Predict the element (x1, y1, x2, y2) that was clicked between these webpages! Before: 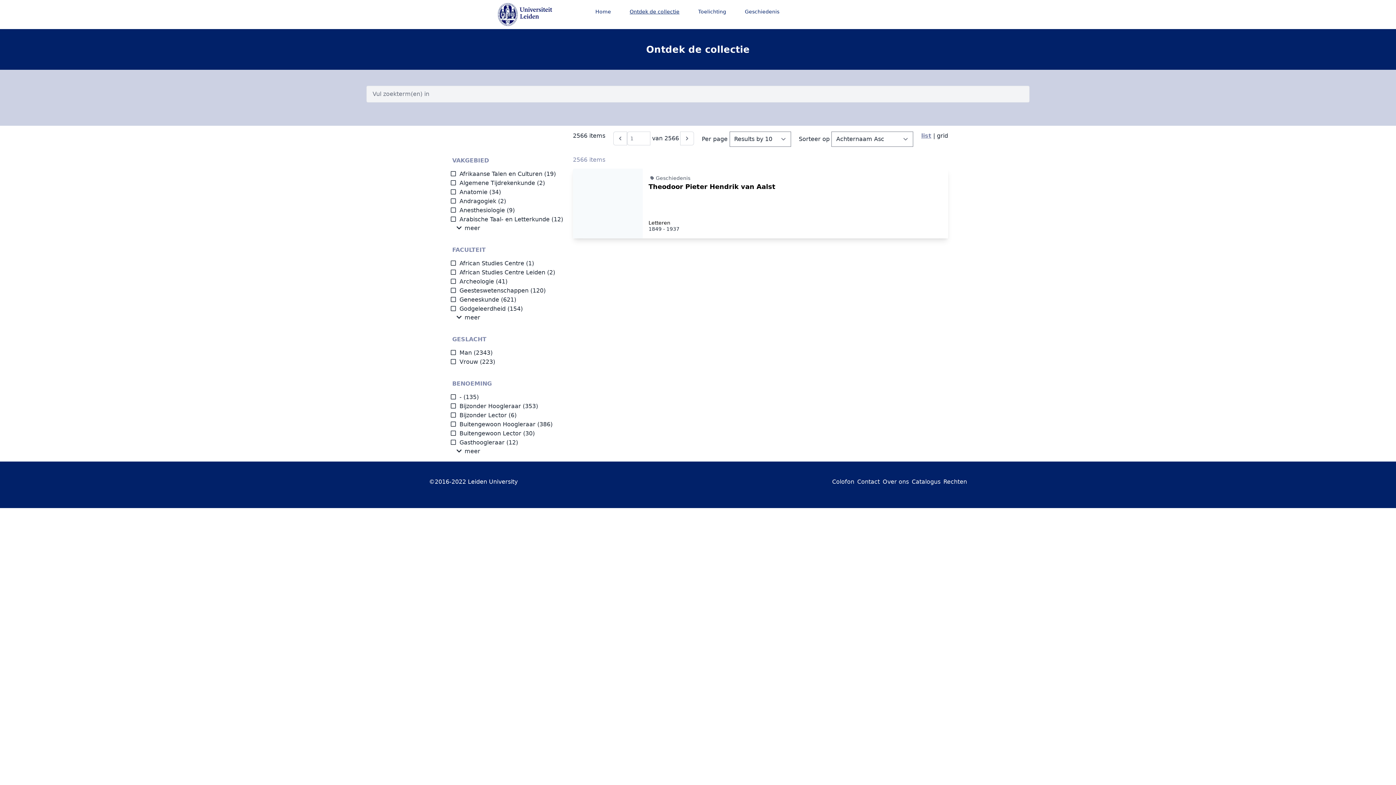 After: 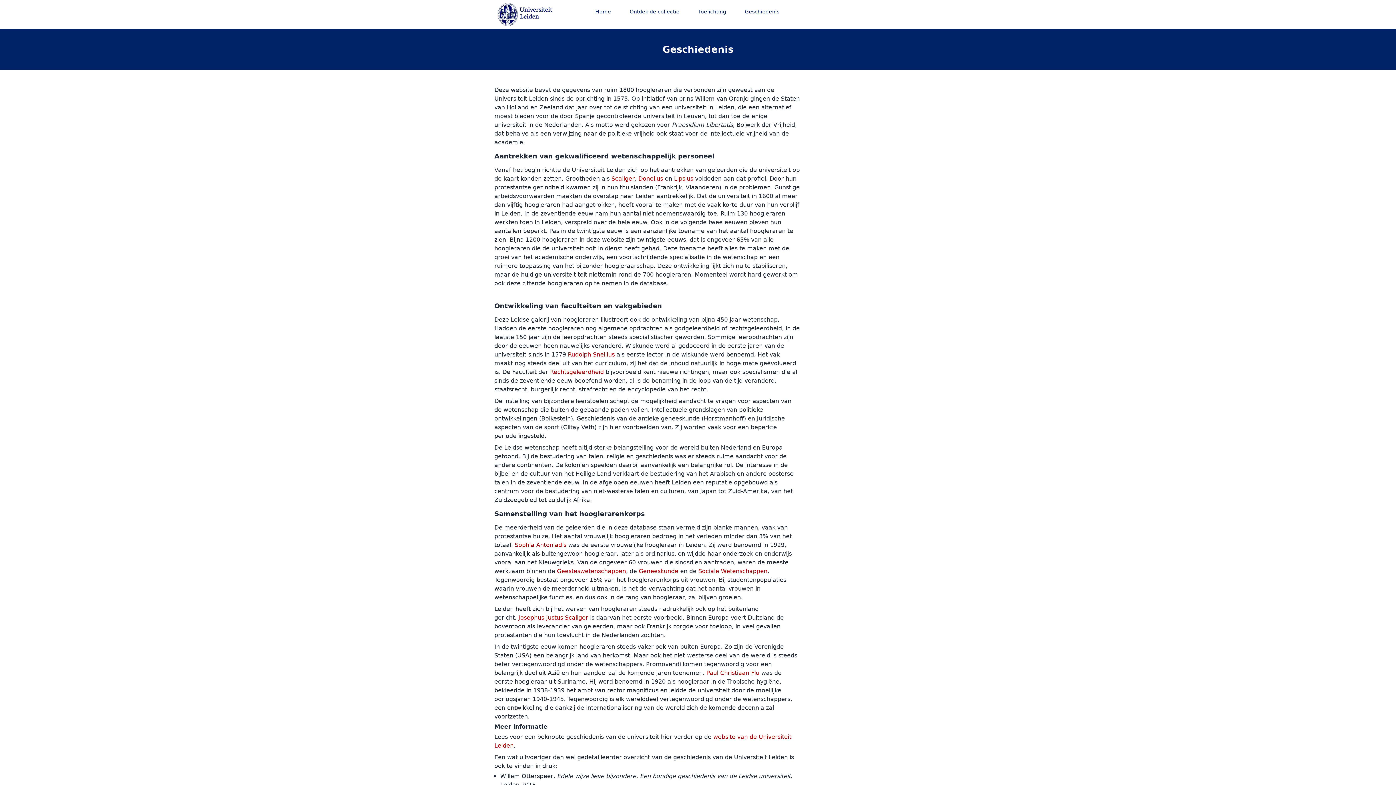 Action: label: Geschiedenis bbox: (735, 4, 788, 19)